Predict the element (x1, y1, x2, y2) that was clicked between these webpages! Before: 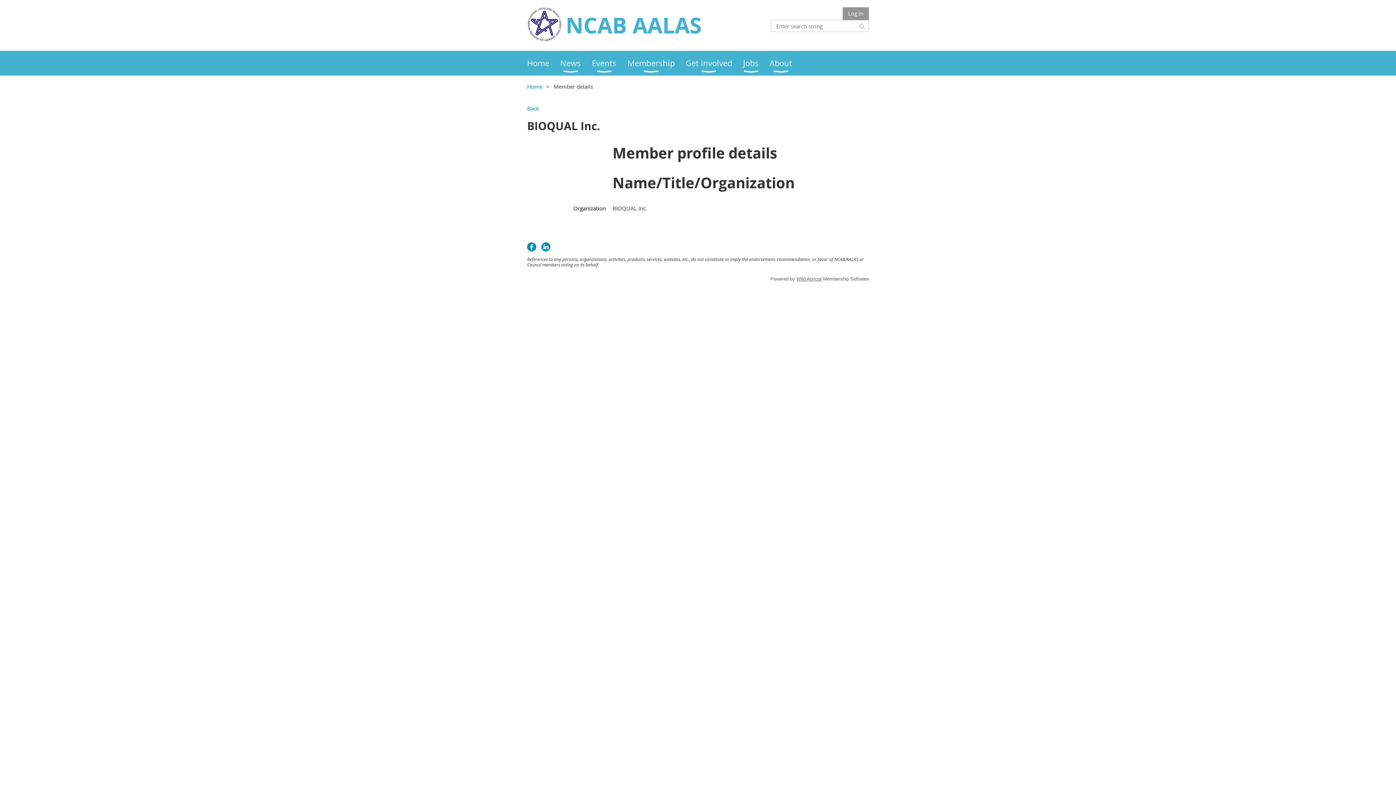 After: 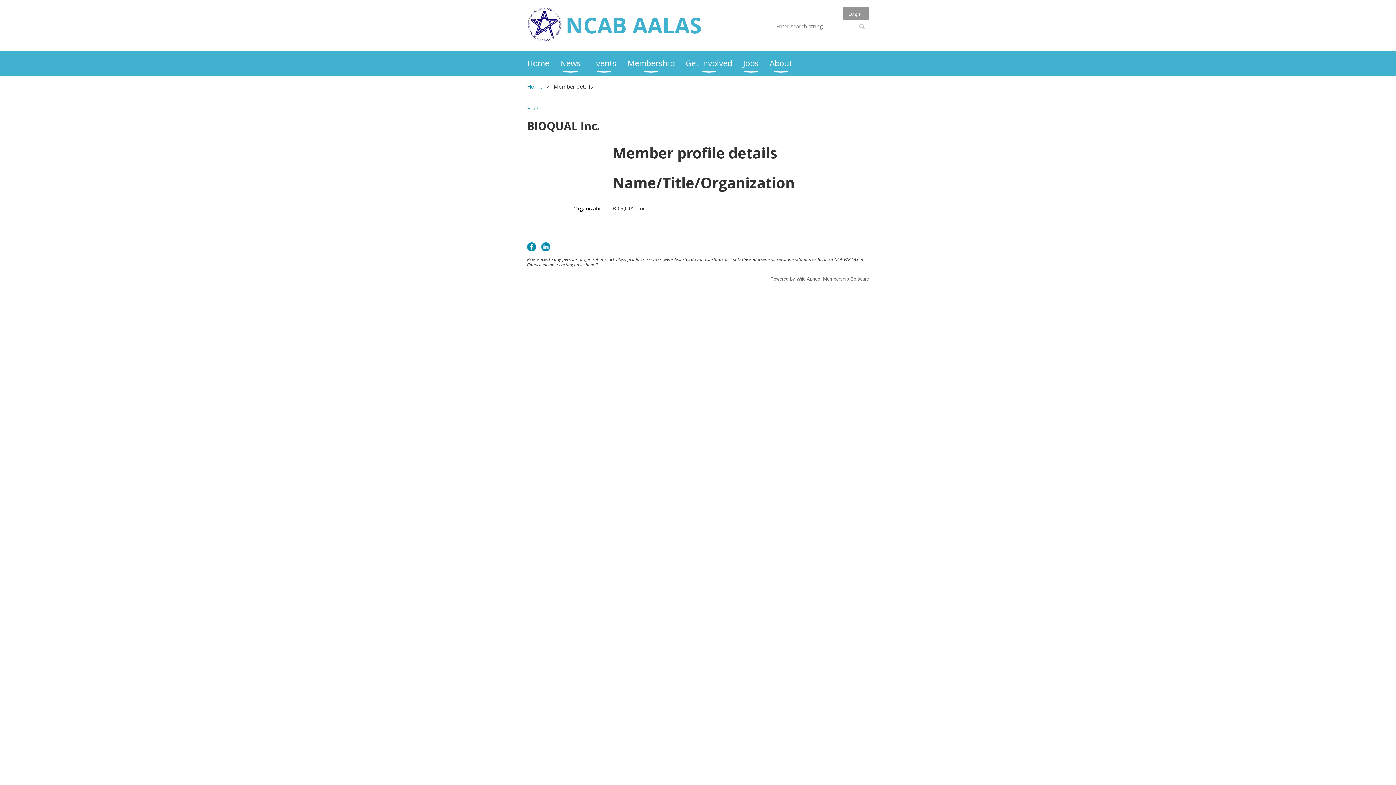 Action: bbox: (541, 242, 550, 251)